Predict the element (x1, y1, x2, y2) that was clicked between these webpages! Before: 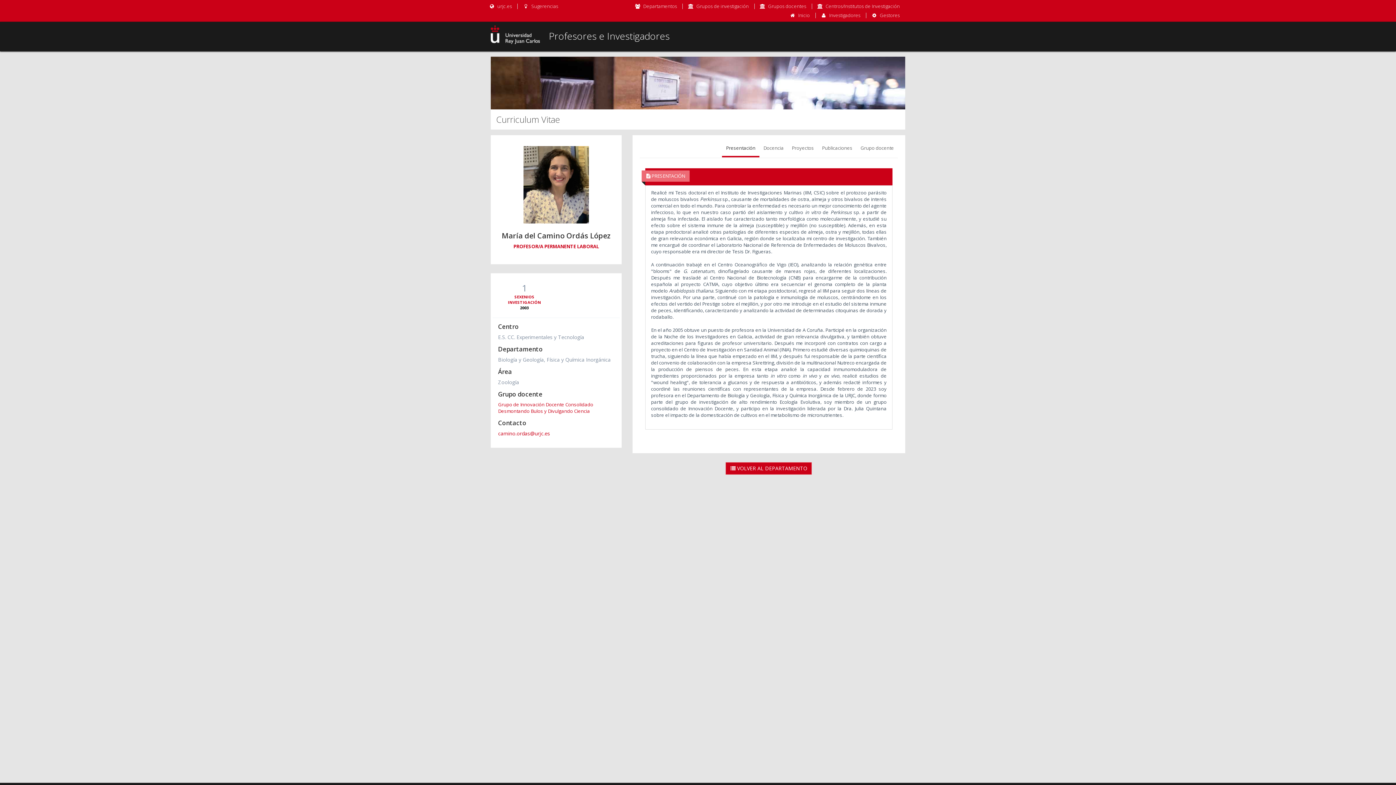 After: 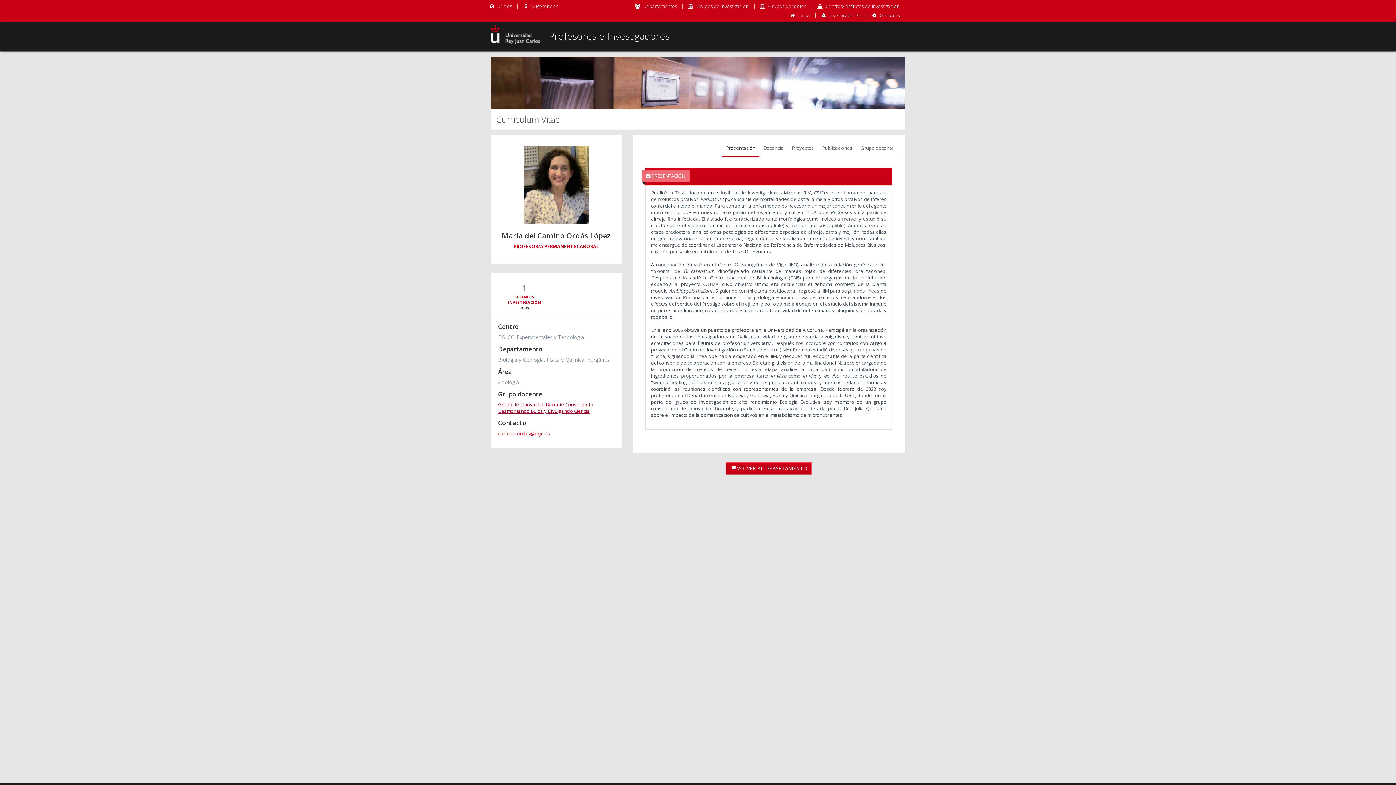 Action: bbox: (498, 401, 593, 414) label: Grupo de Innovación Docente Consolidado Desmontando Bulos y Divulgando Ciencia